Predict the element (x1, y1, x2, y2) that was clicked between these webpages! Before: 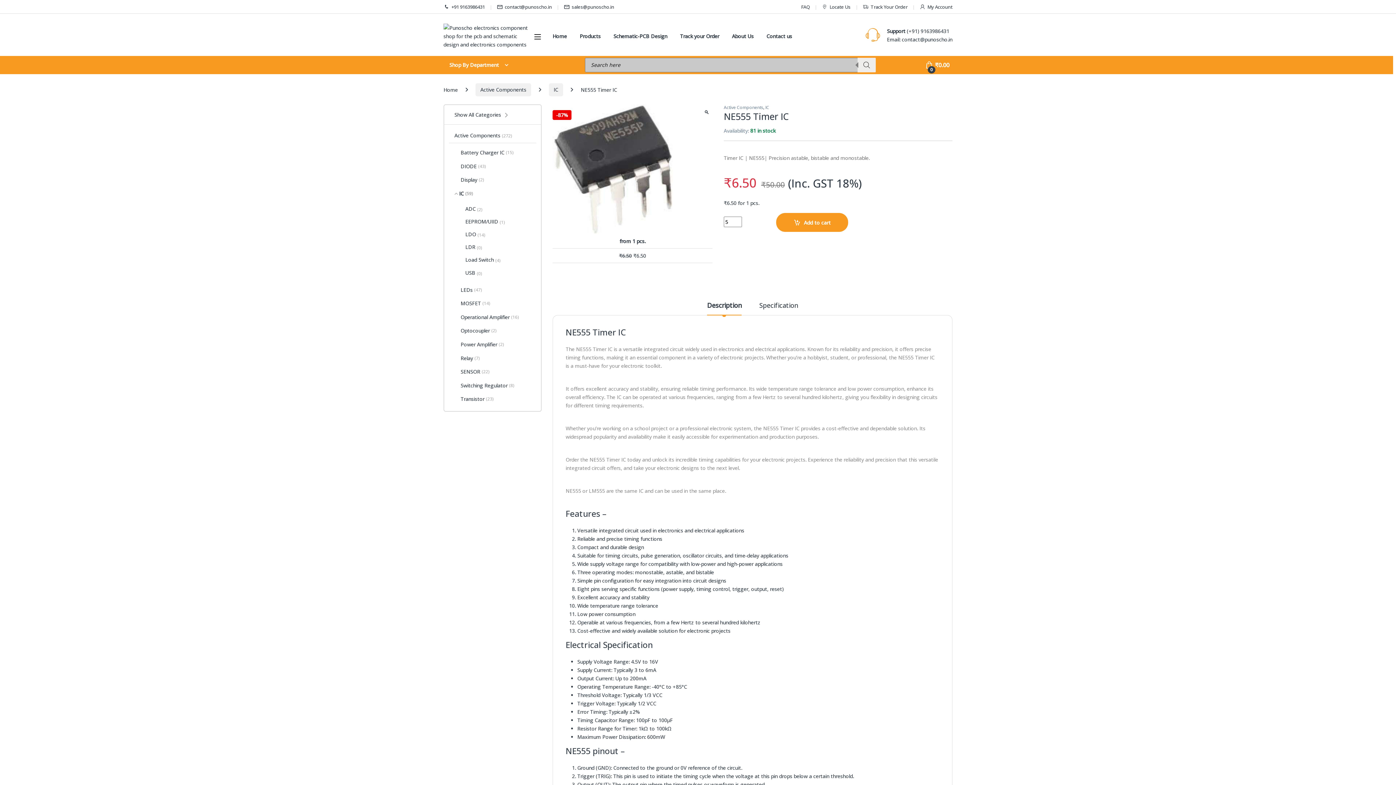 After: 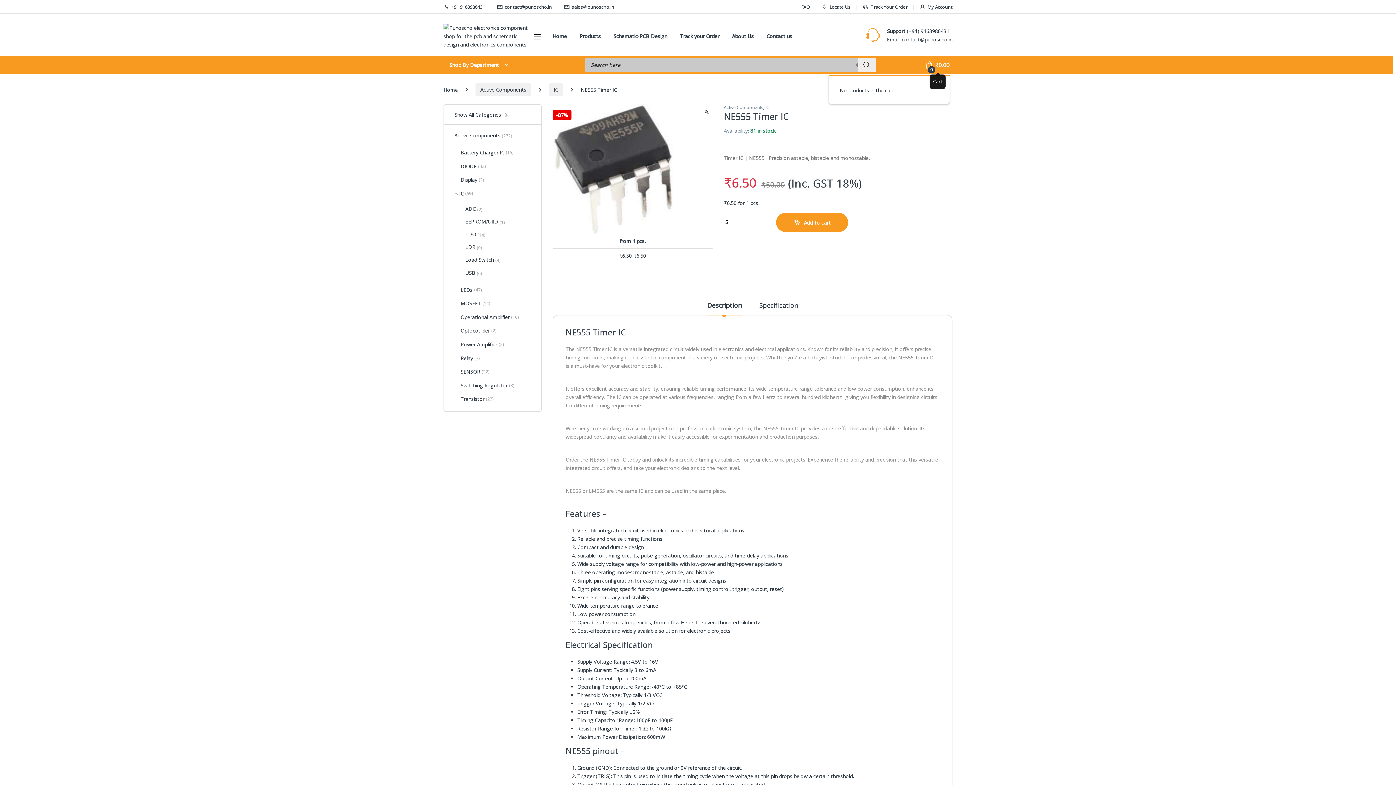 Action: label:  
0
₹0.00 bbox: (925, 57, 949, 72)